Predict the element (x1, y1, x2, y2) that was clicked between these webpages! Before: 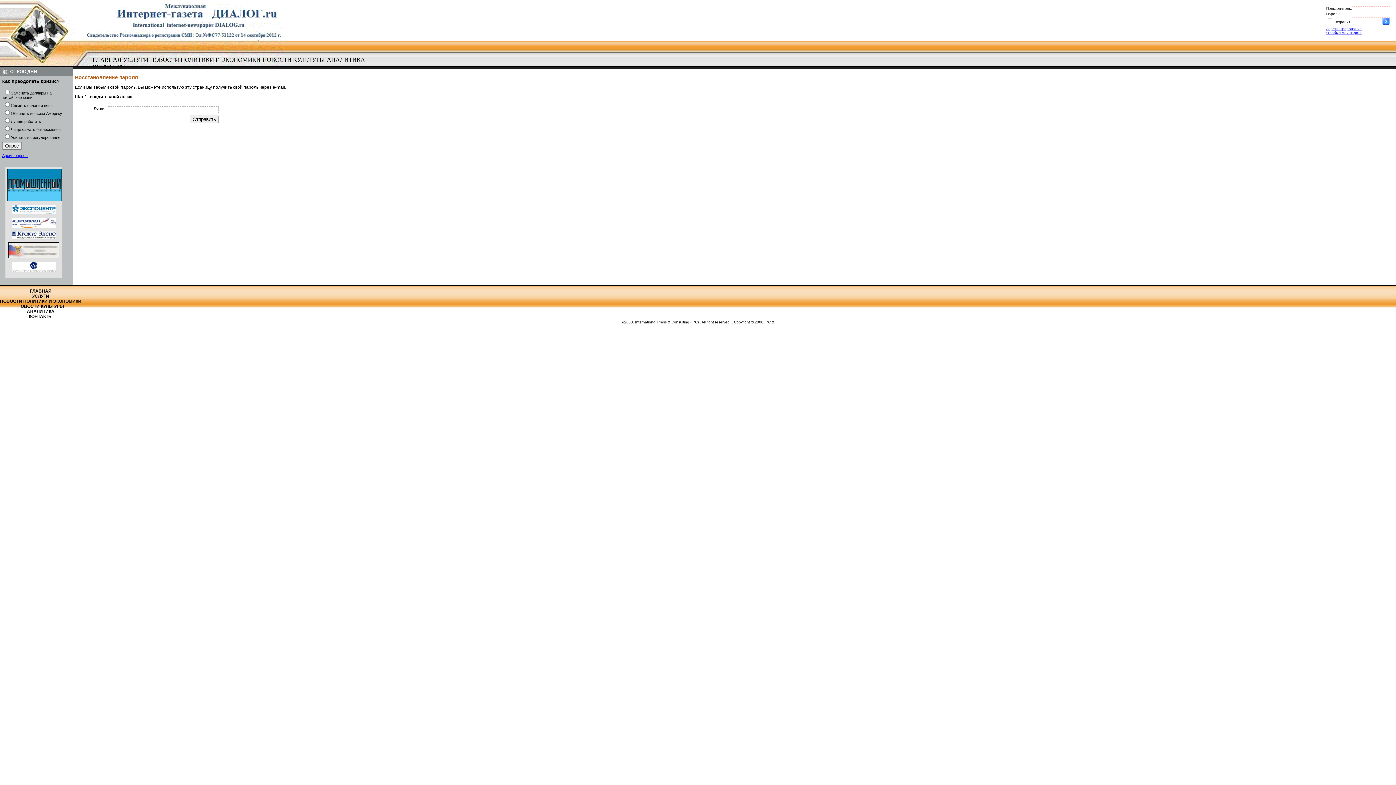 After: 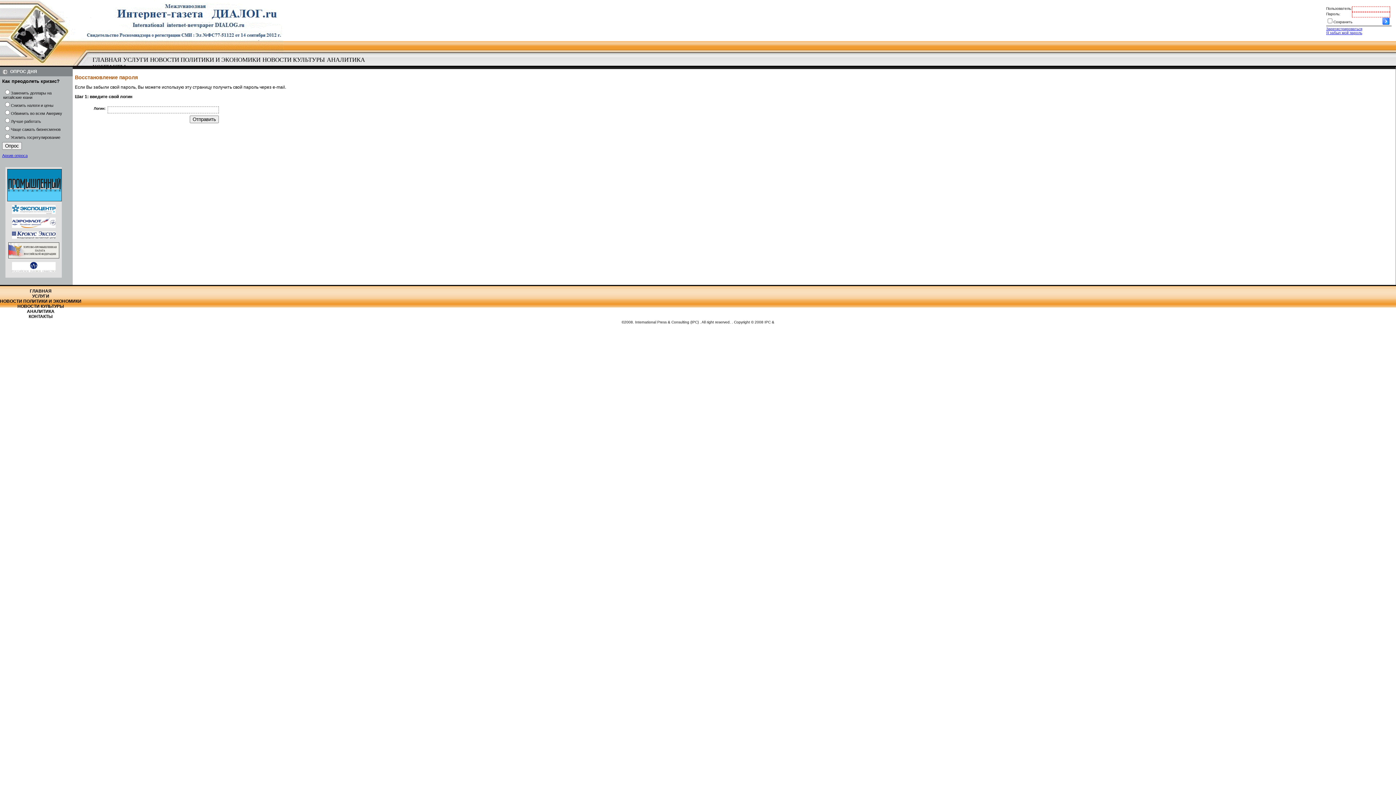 Action: bbox: (7, 198, 61, 202)